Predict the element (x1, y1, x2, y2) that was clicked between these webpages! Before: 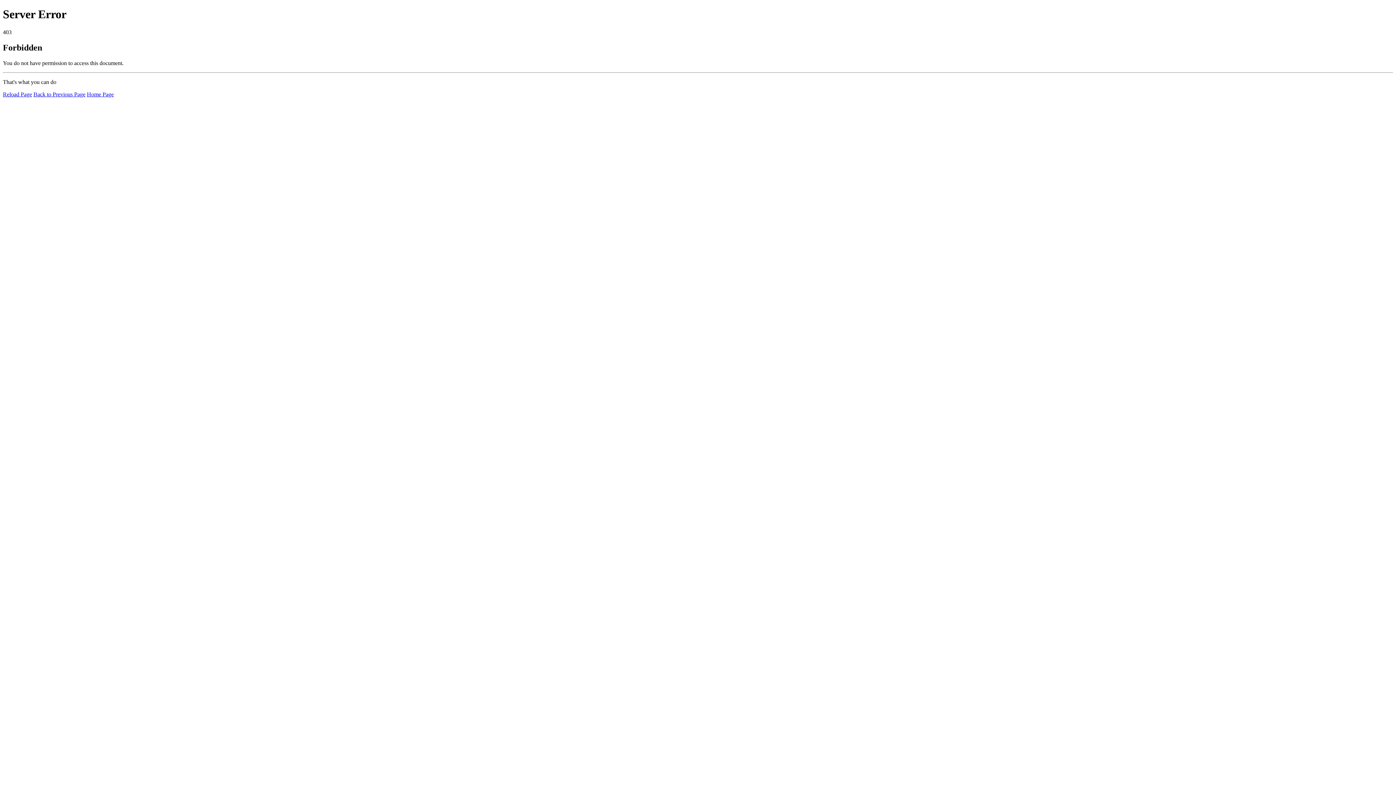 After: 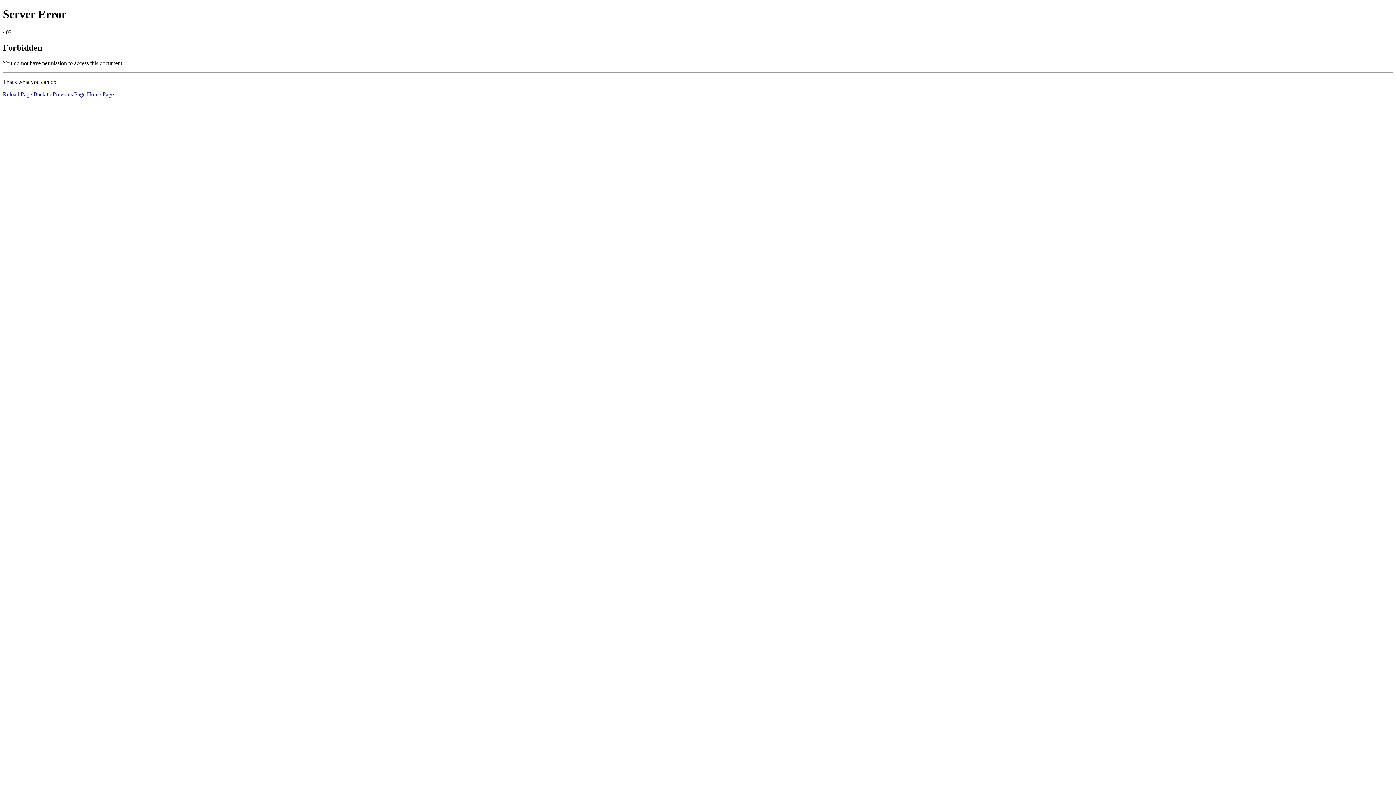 Action: label: Home Page bbox: (86, 91, 113, 97)